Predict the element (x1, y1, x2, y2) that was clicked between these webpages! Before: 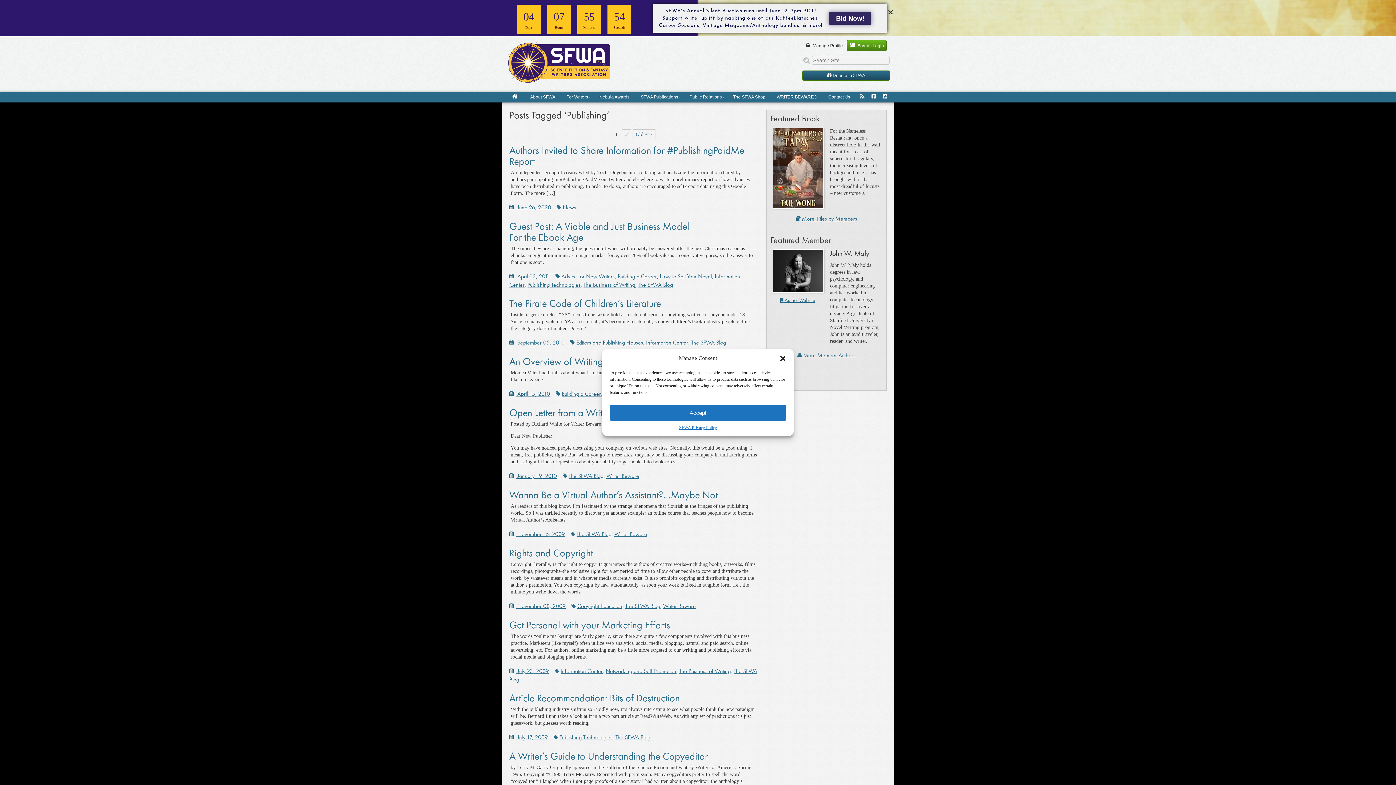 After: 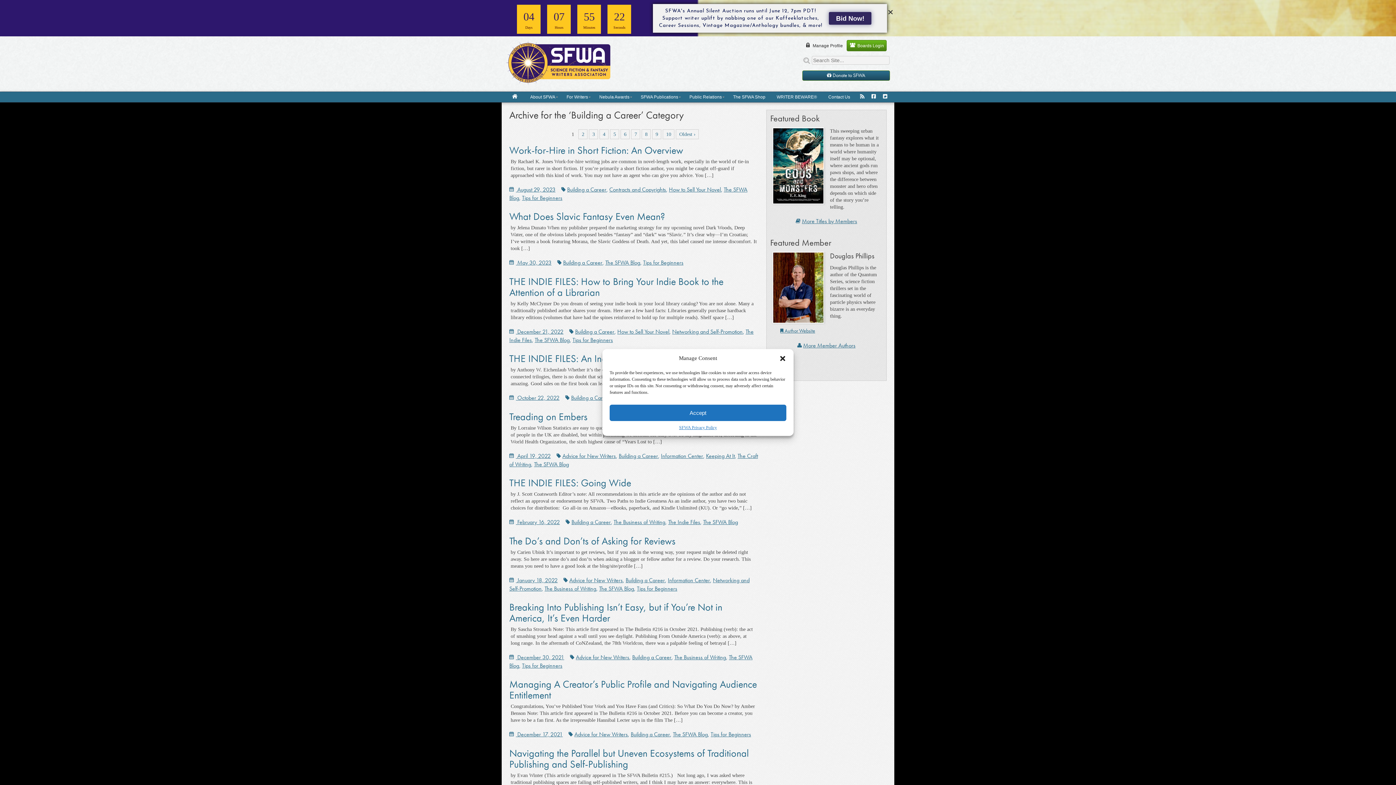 Action: label: Building a Career bbox: (561, 390, 601, 397)